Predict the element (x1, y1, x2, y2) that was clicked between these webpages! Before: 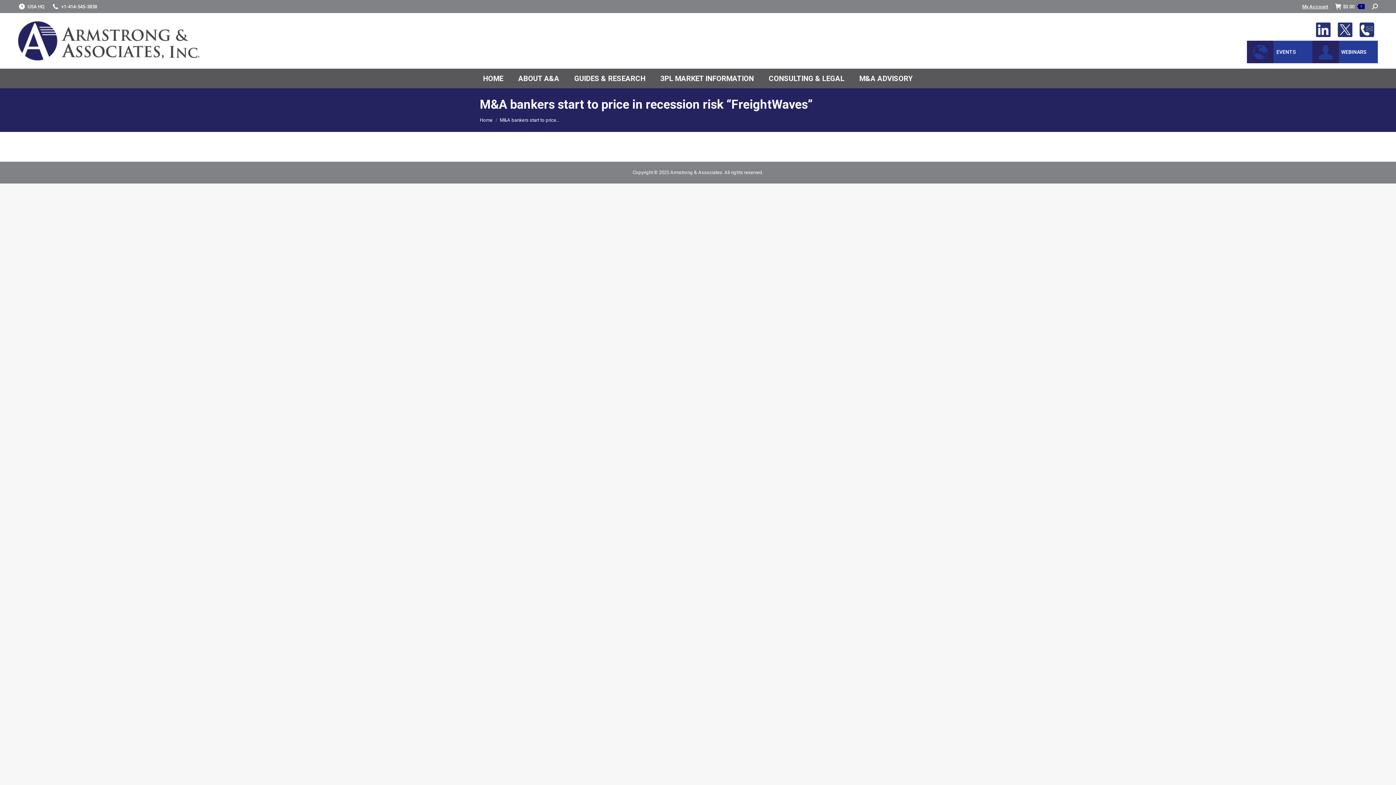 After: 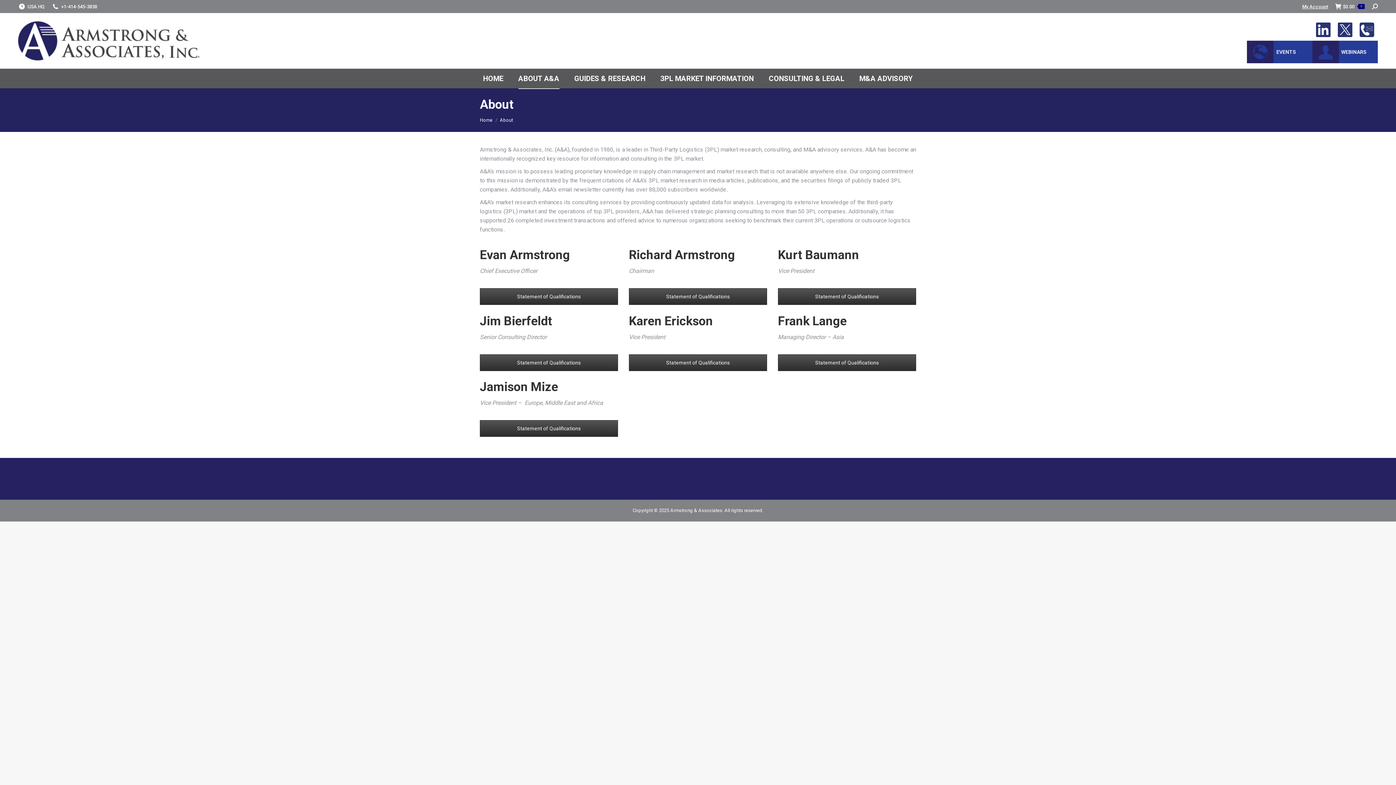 Action: label: ABOUT A&A bbox: (511, 68, 566, 88)